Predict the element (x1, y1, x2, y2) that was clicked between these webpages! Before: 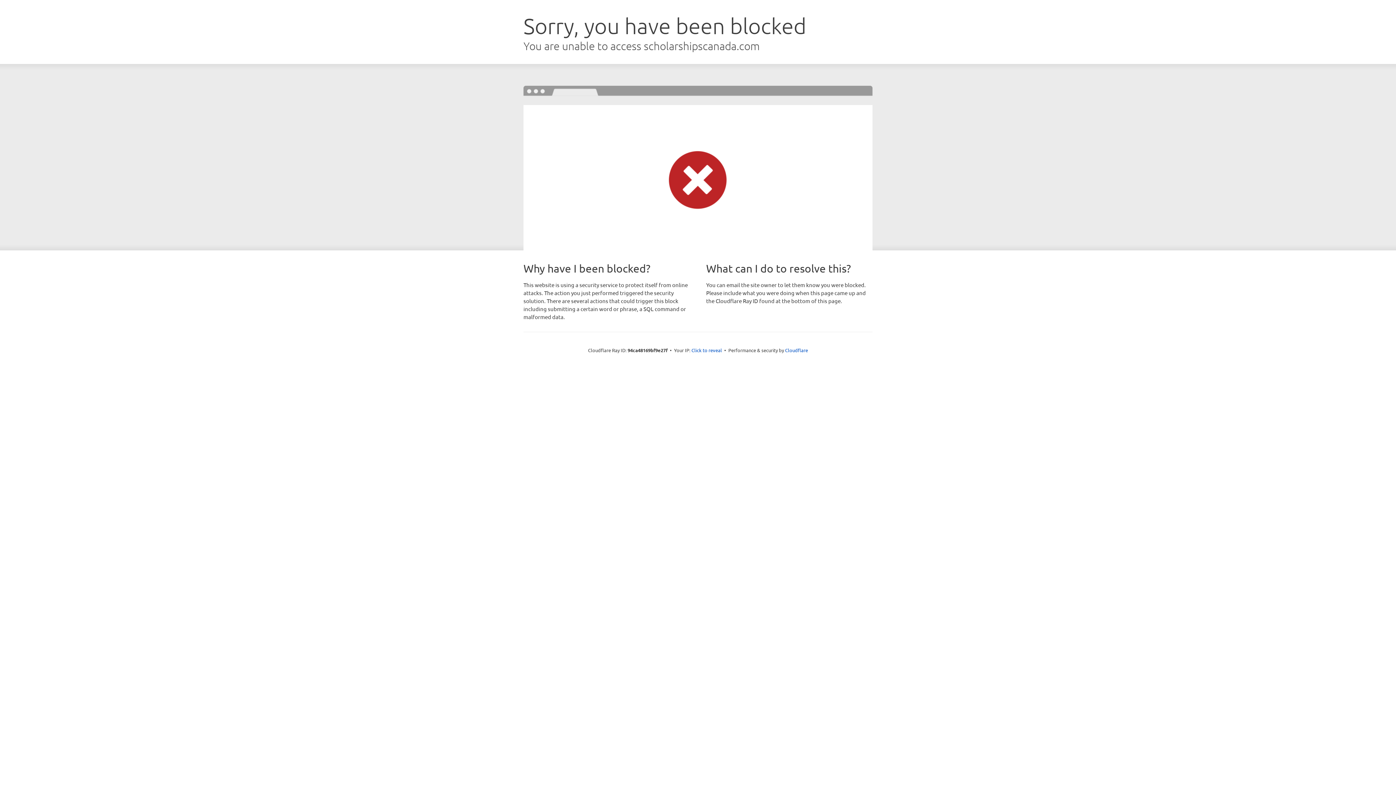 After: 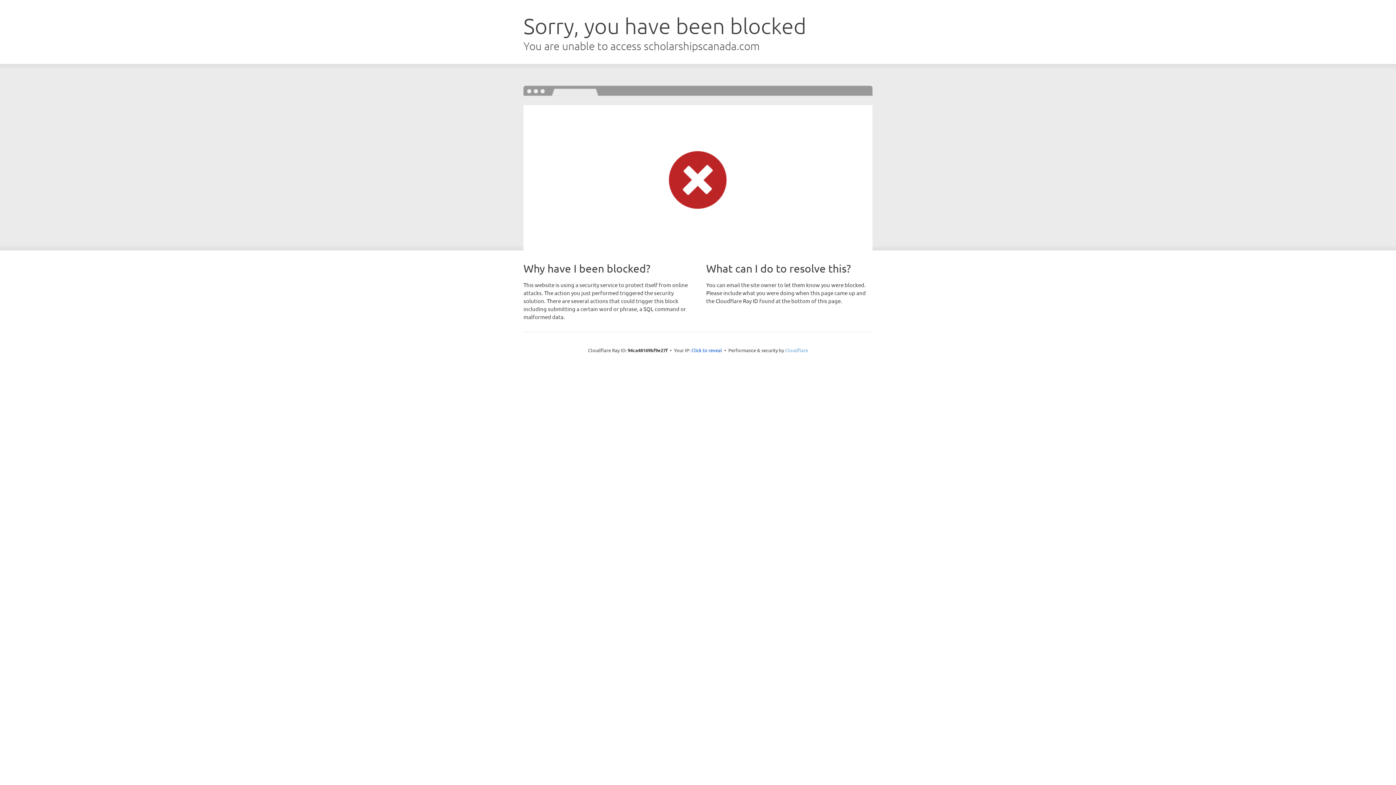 Action: label: Cloudflare bbox: (785, 347, 808, 353)